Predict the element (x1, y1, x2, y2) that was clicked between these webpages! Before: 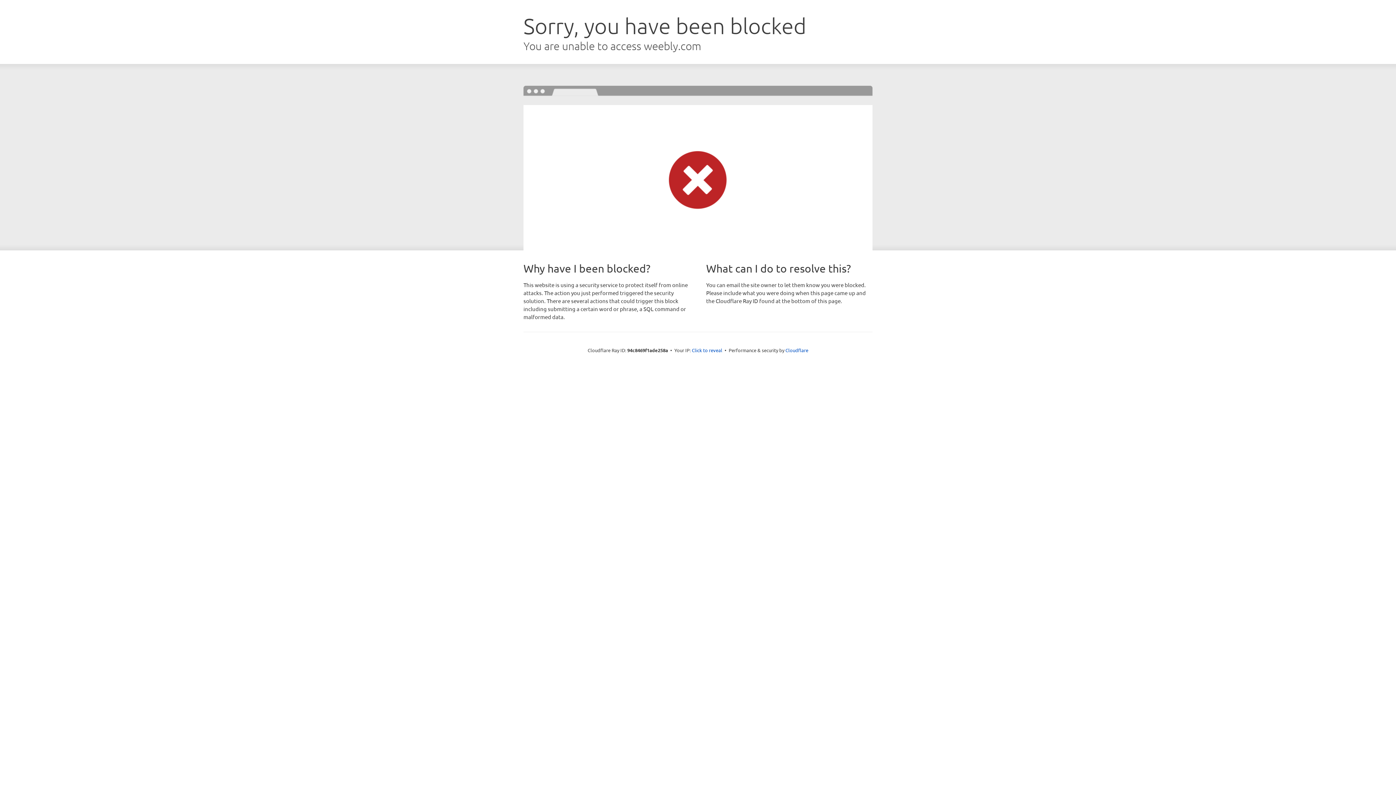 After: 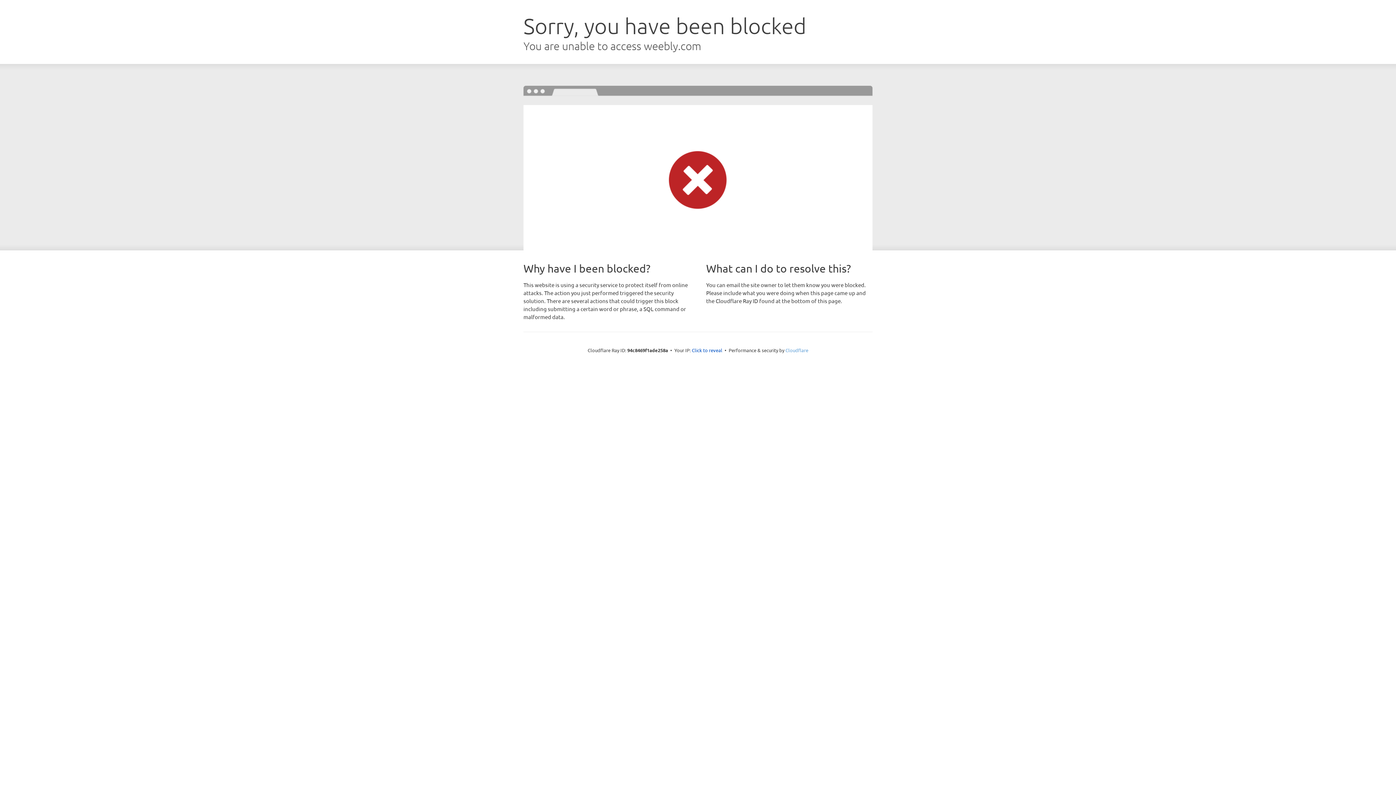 Action: bbox: (785, 347, 808, 353) label: Cloudflare